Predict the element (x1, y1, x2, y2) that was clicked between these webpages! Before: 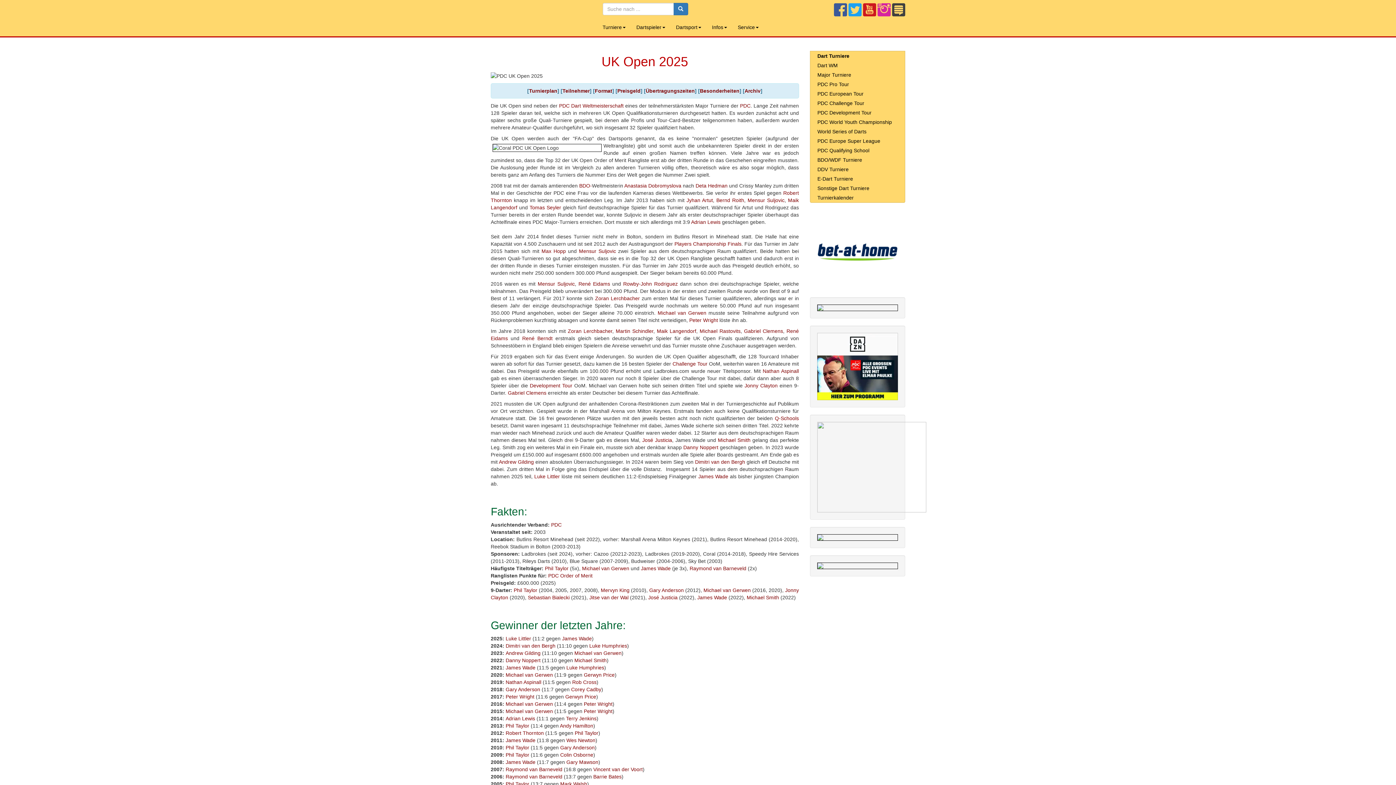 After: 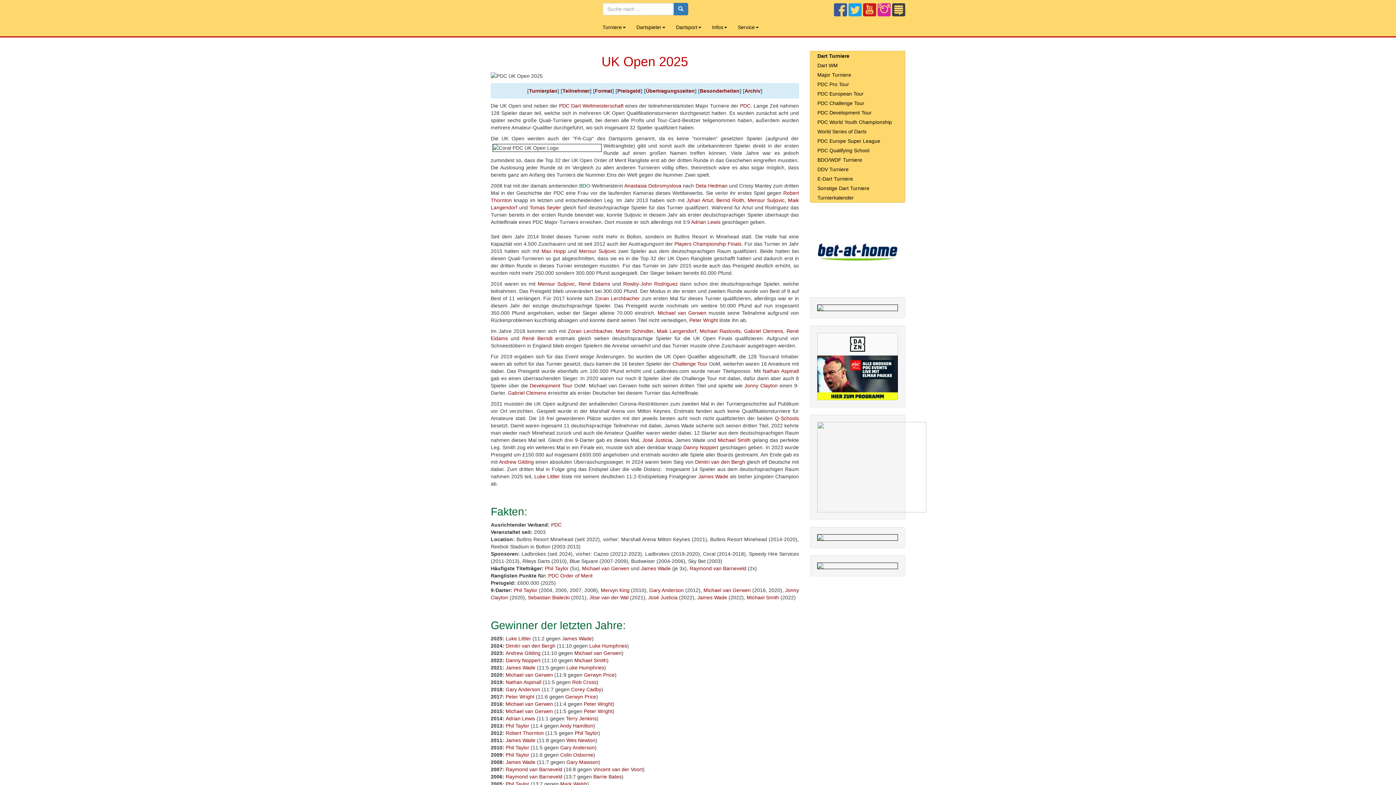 Action: label: BDO- bbox: (579, 182, 592, 188)